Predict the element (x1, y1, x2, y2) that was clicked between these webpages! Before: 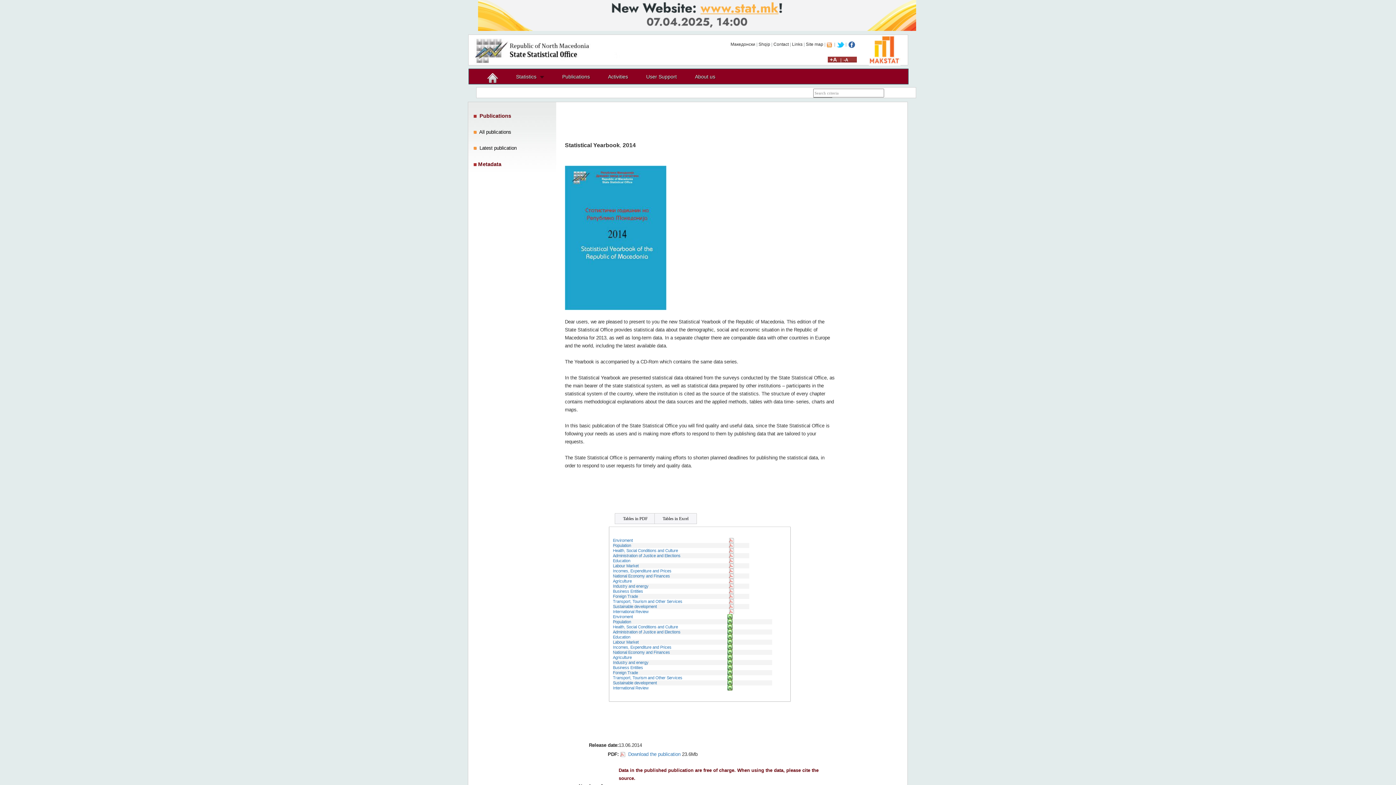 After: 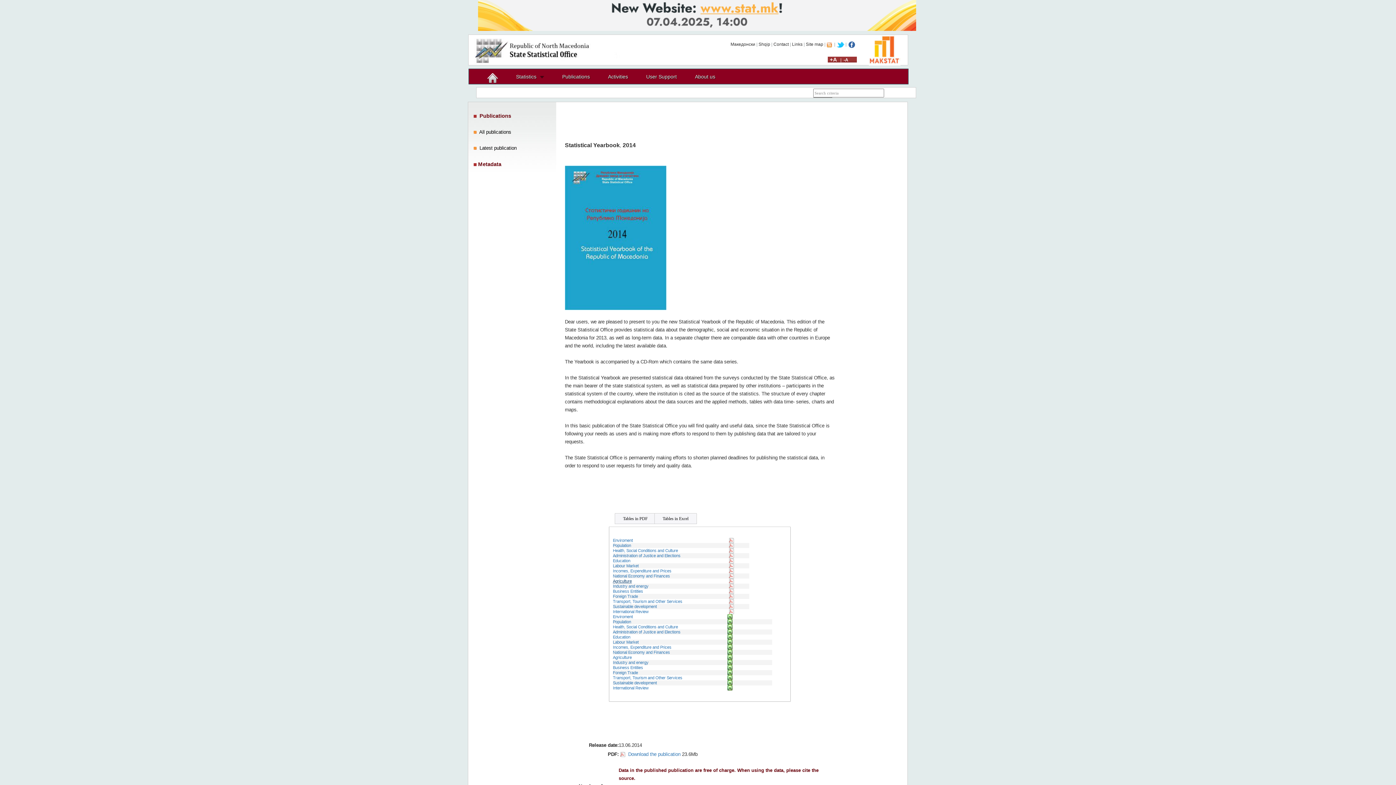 Action: label: Agriculture bbox: (613, 579, 631, 583)